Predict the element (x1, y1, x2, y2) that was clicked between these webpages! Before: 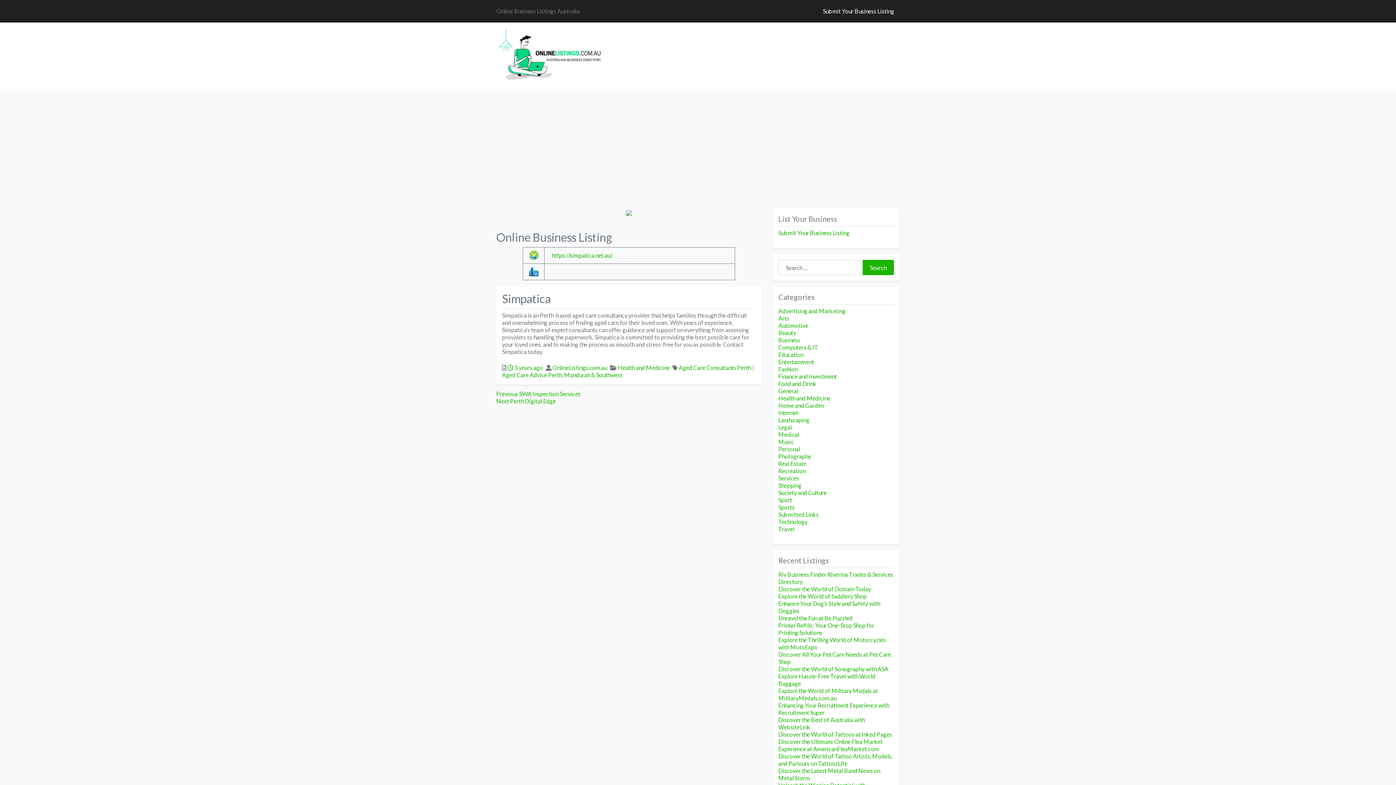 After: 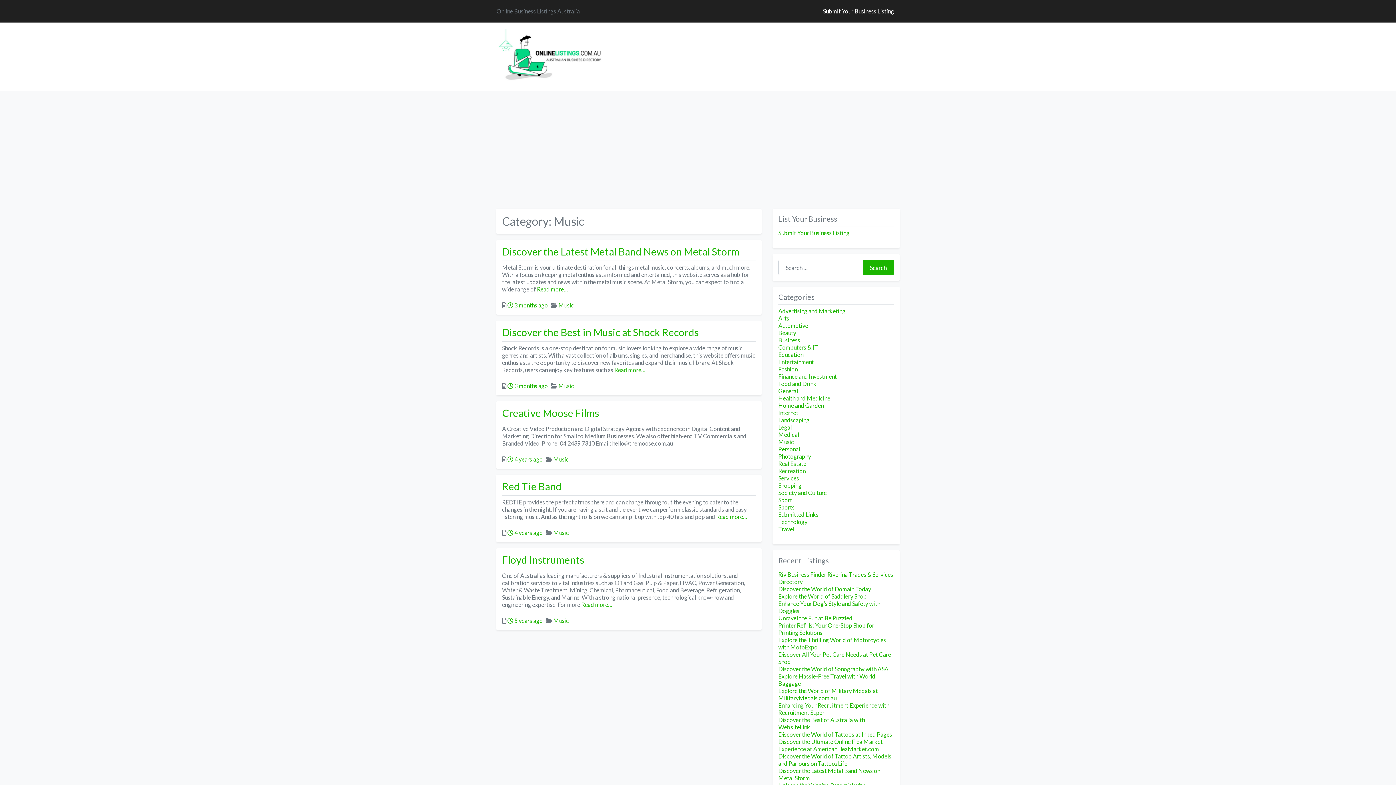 Action: label: Music bbox: (778, 438, 794, 445)